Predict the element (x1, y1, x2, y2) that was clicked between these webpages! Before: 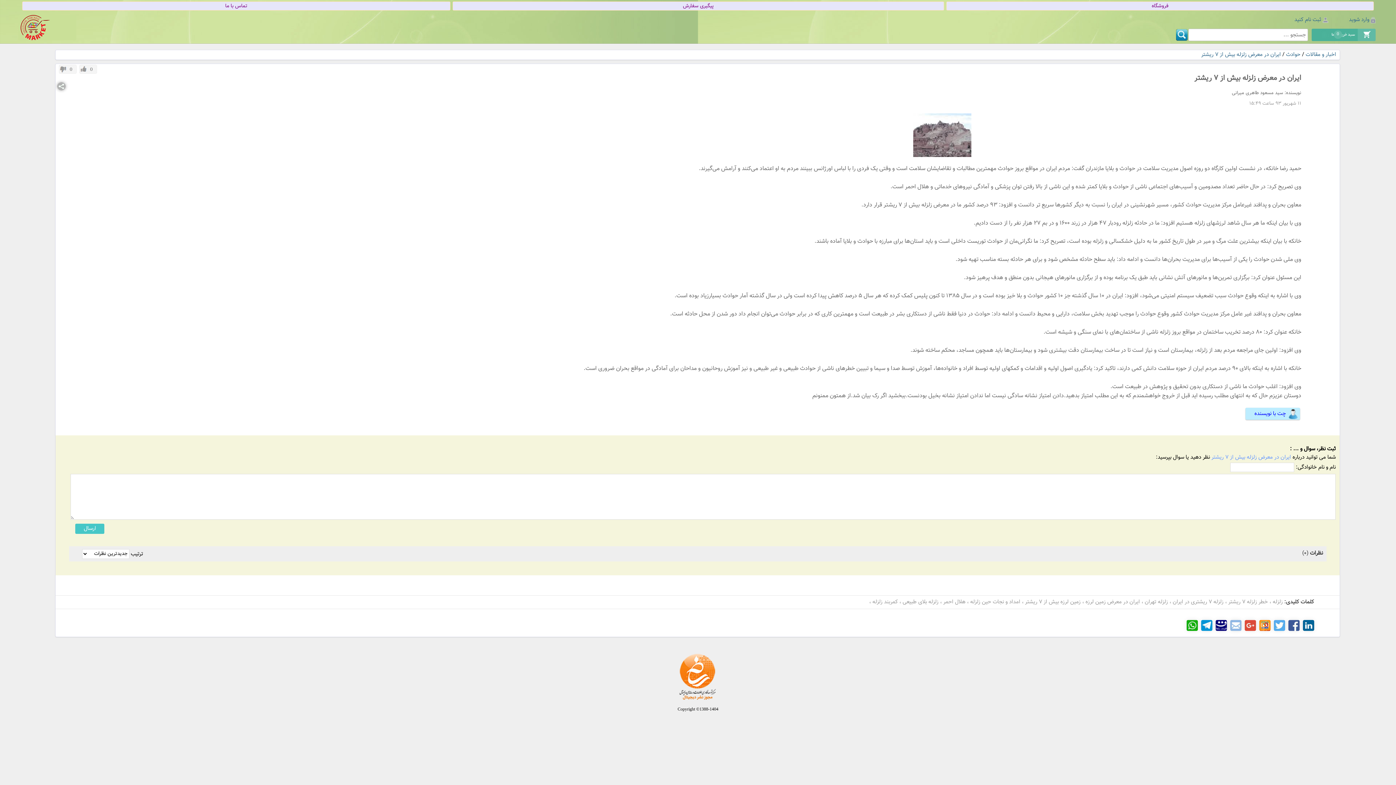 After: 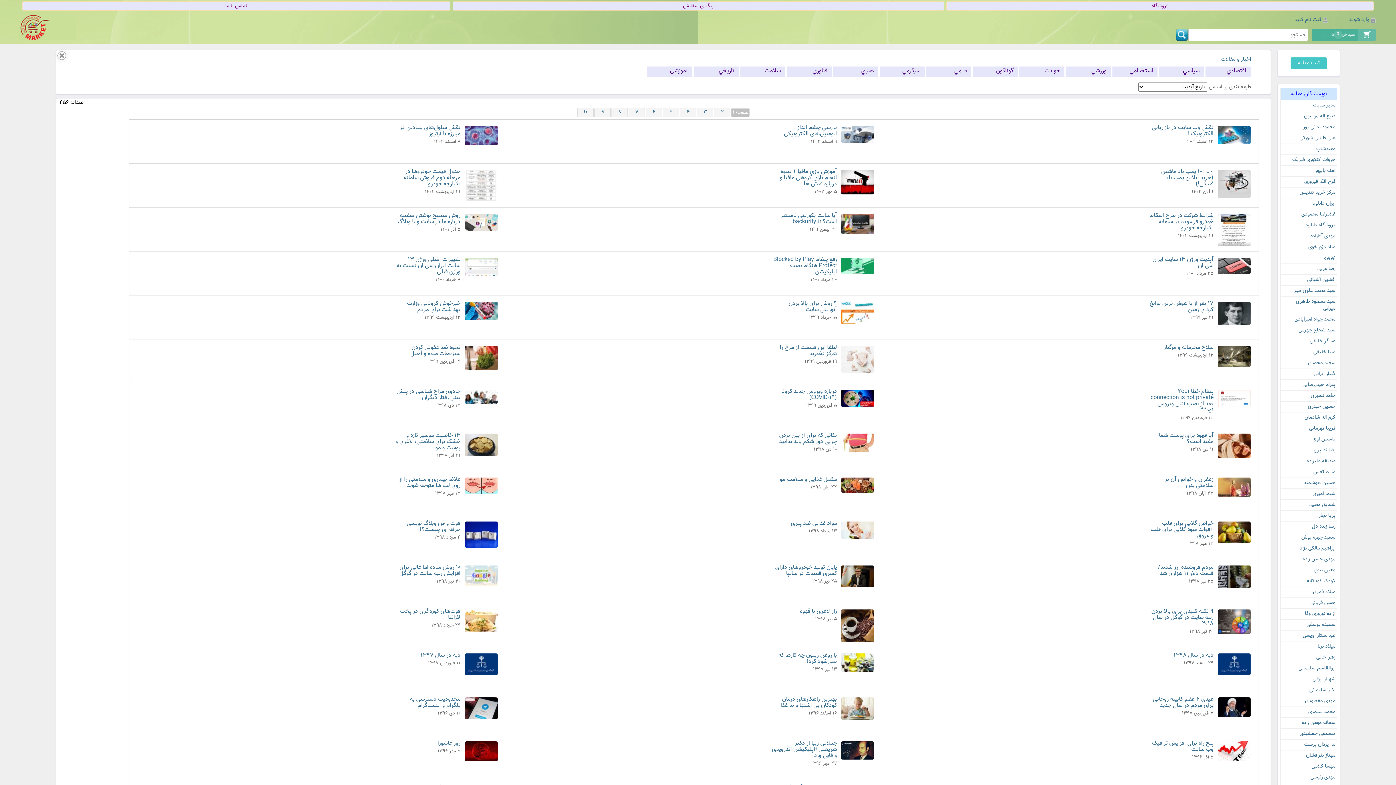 Action: label: اخبار و مقالات bbox: (1305, 50, 1336, 58)